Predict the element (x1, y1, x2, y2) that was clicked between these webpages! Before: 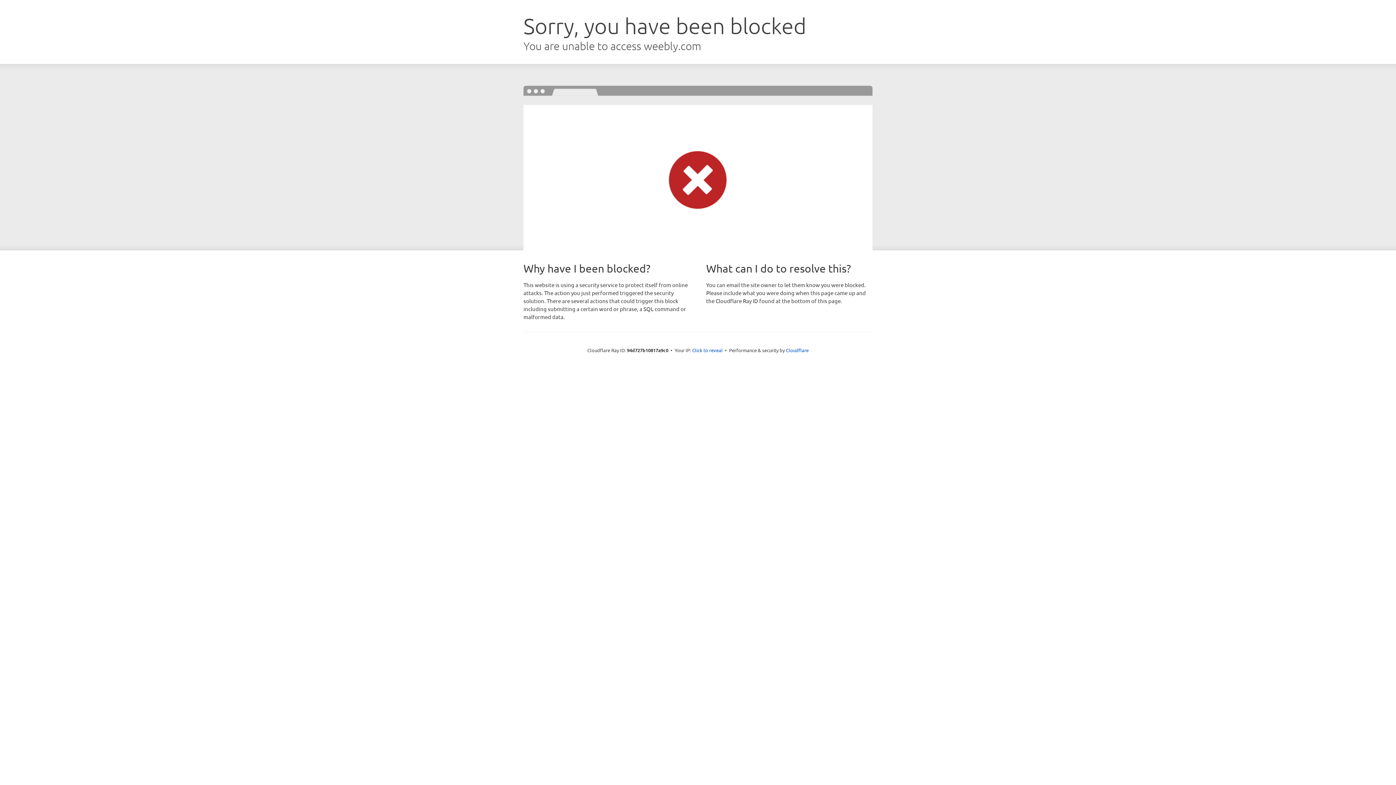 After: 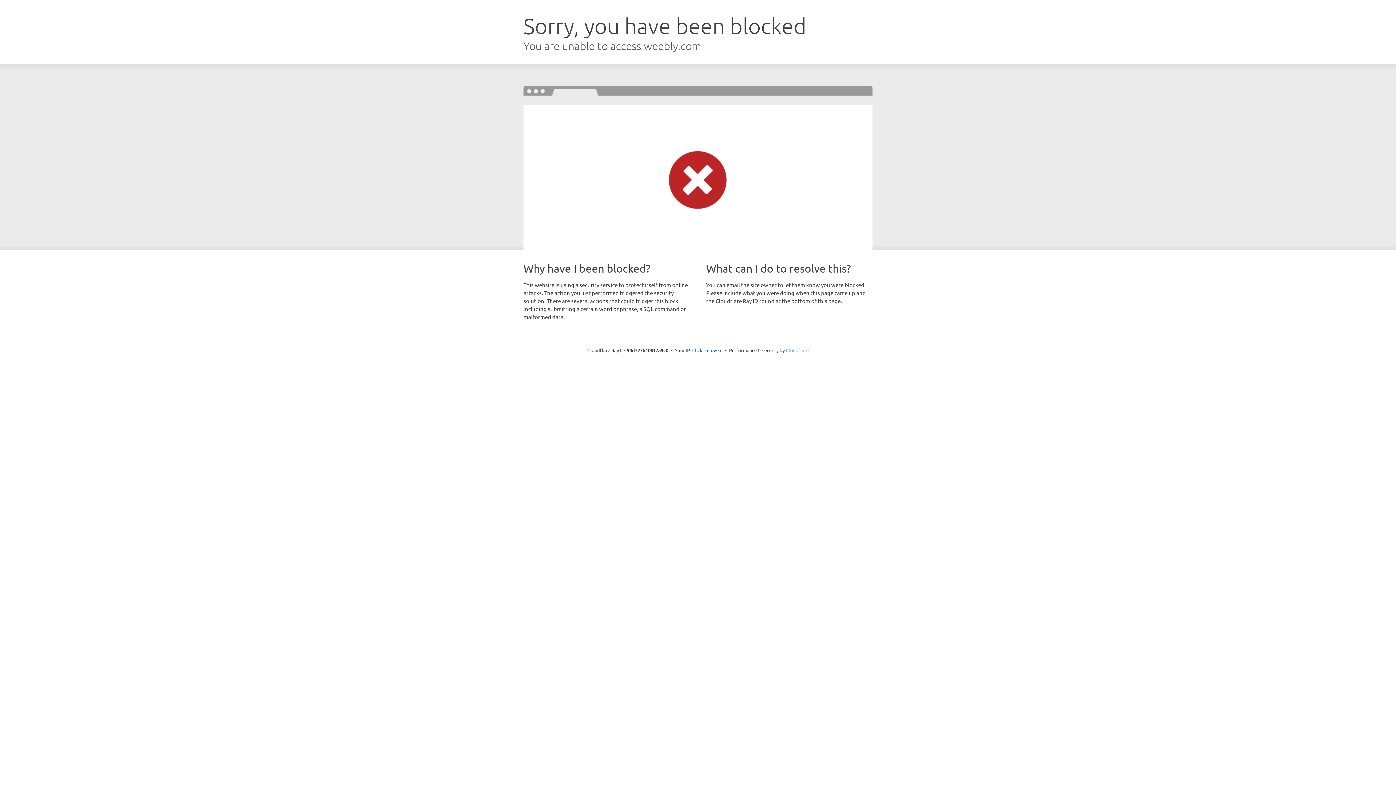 Action: label: Cloudflare bbox: (786, 347, 808, 353)